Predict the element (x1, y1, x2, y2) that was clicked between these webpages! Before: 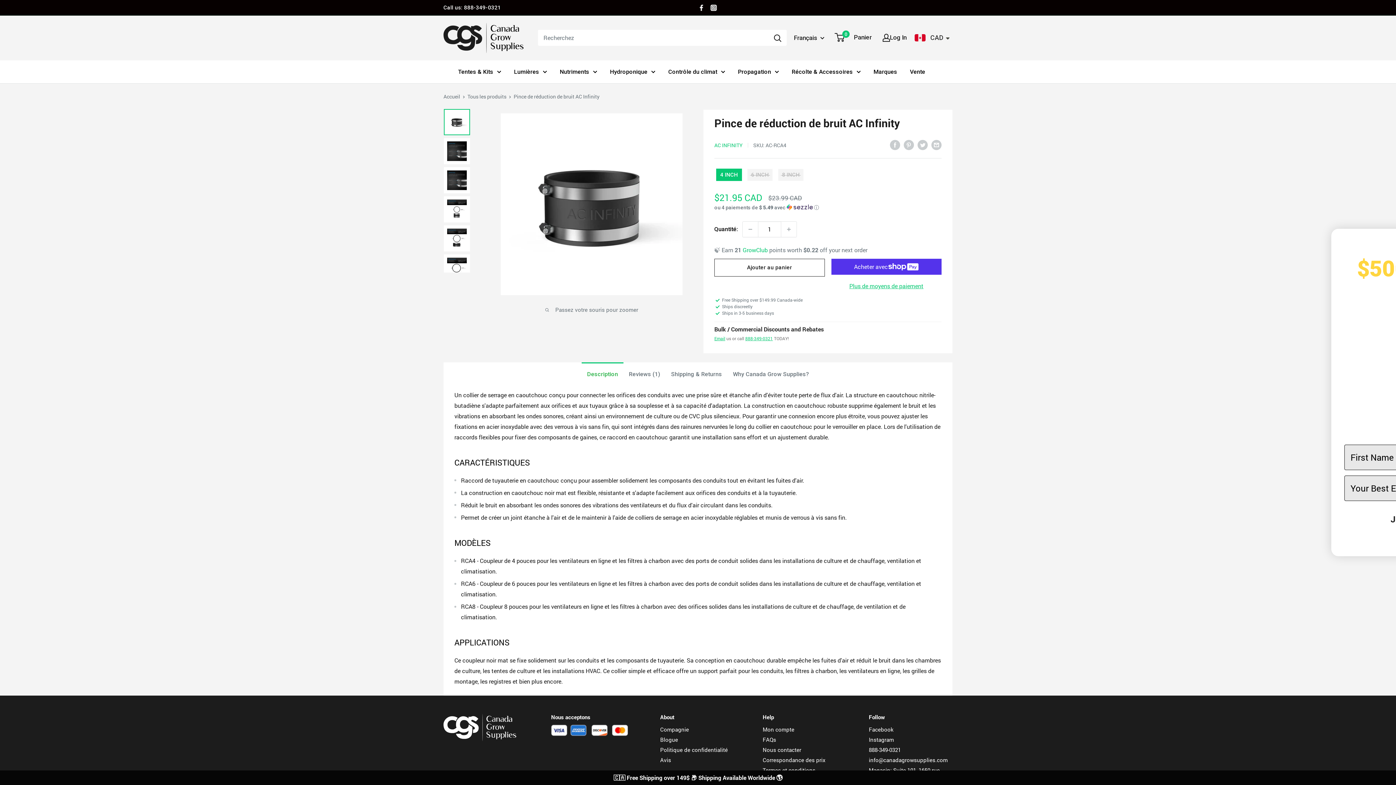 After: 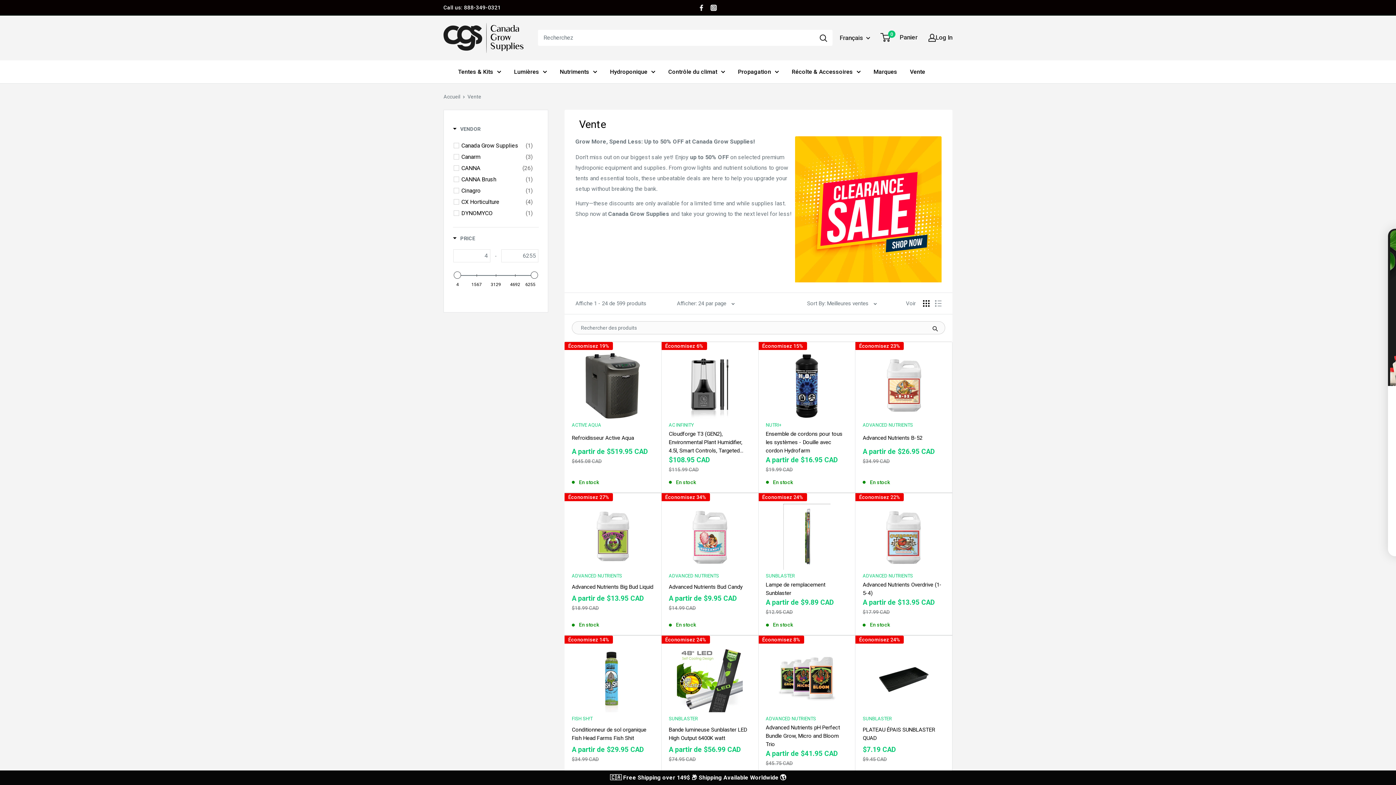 Action: label: Vente bbox: (910, 66, 925, 76)